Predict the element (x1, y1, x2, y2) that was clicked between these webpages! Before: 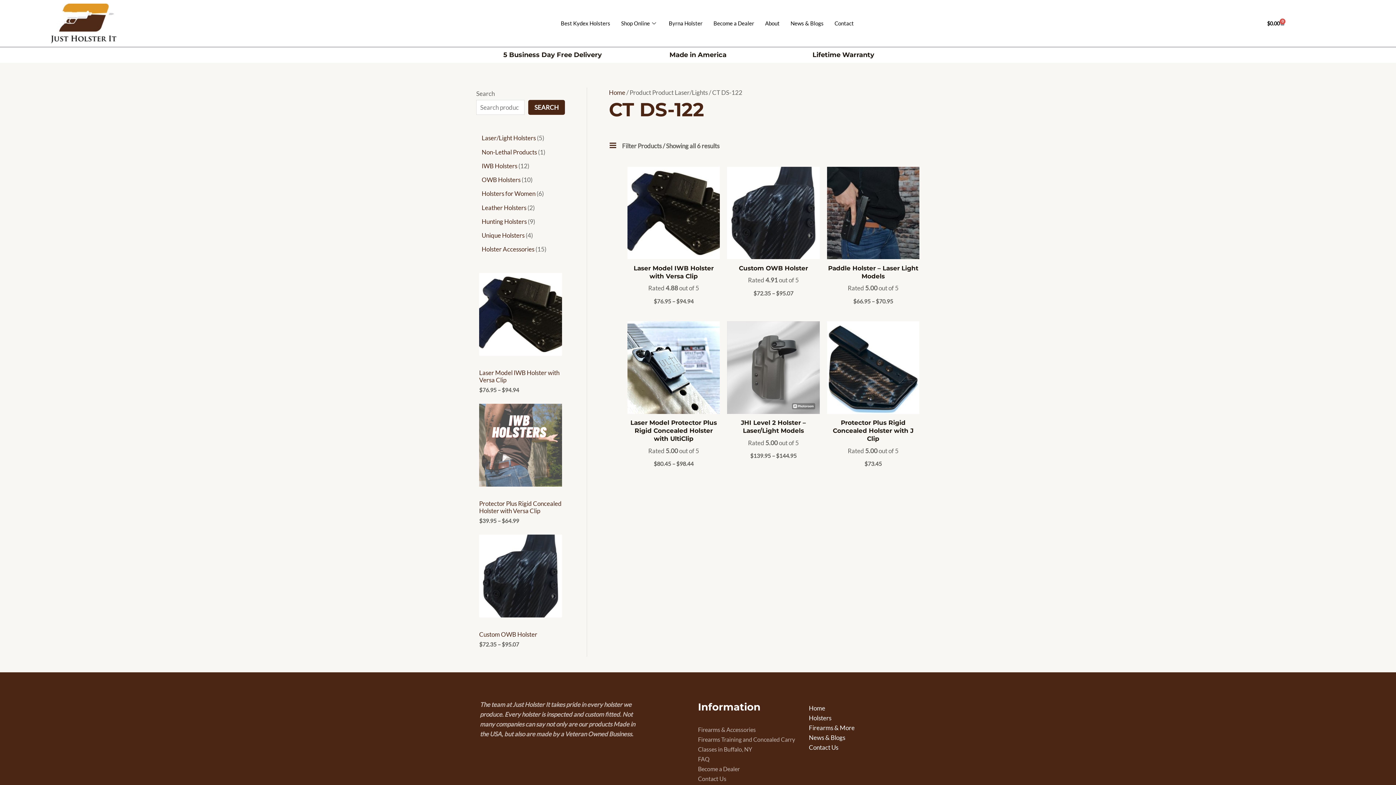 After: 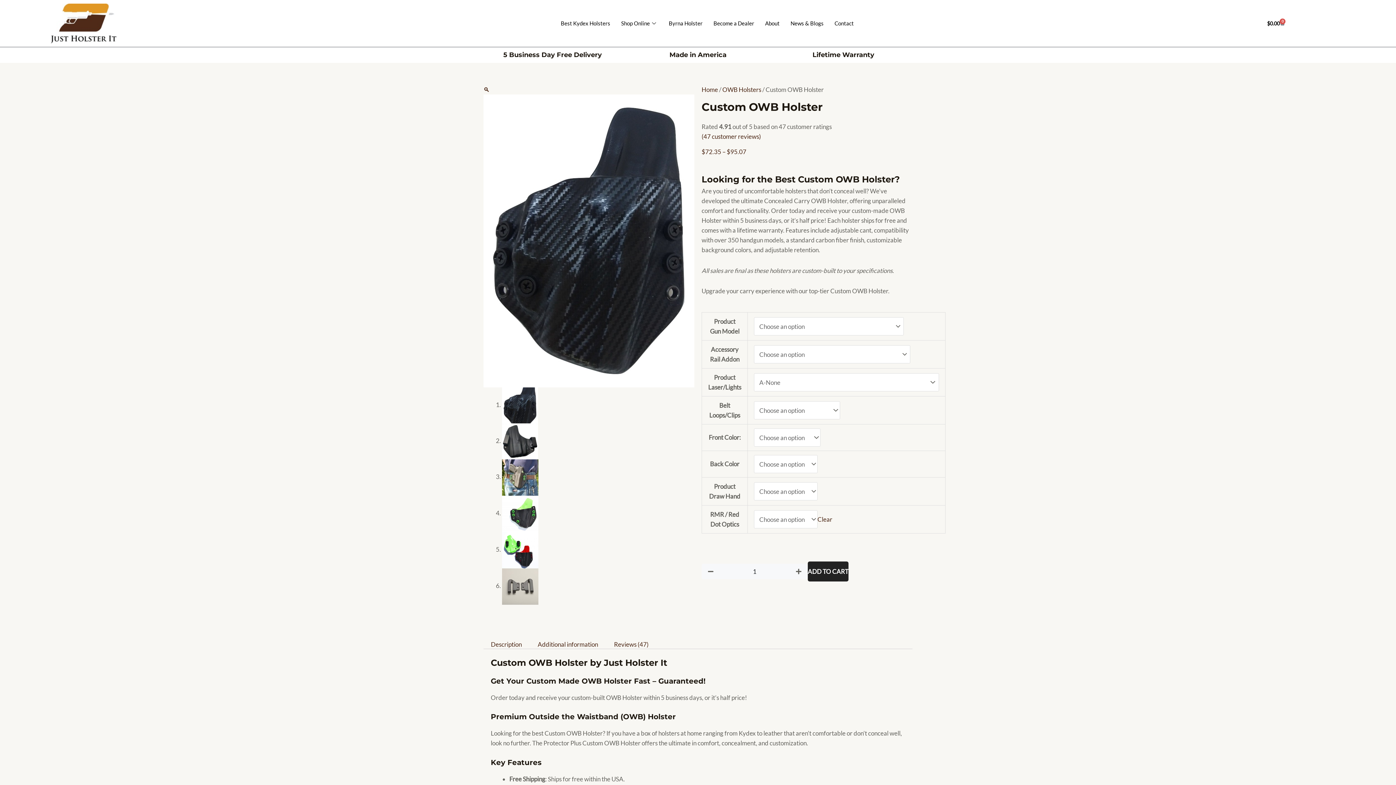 Action: bbox: (479, 534, 562, 641) label: Custom OWB Holster